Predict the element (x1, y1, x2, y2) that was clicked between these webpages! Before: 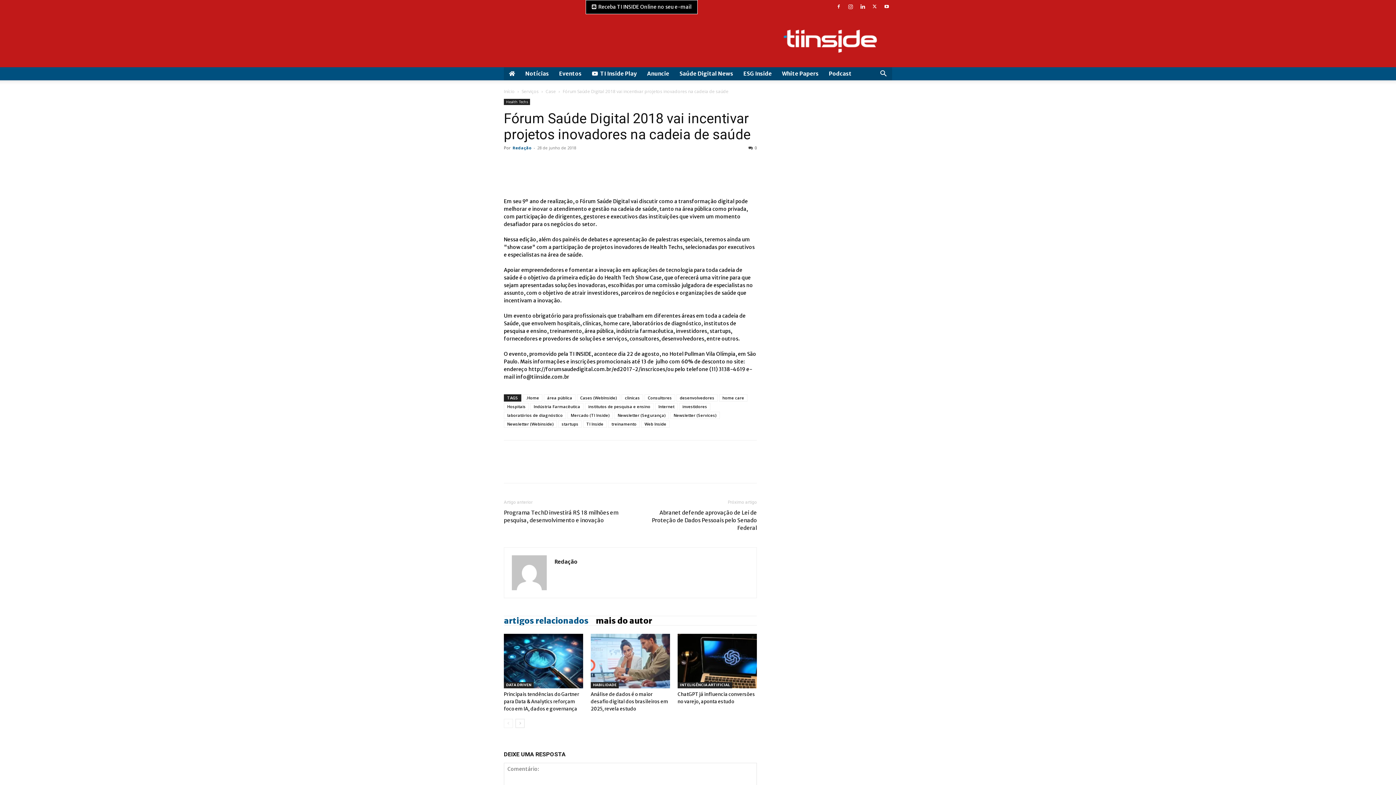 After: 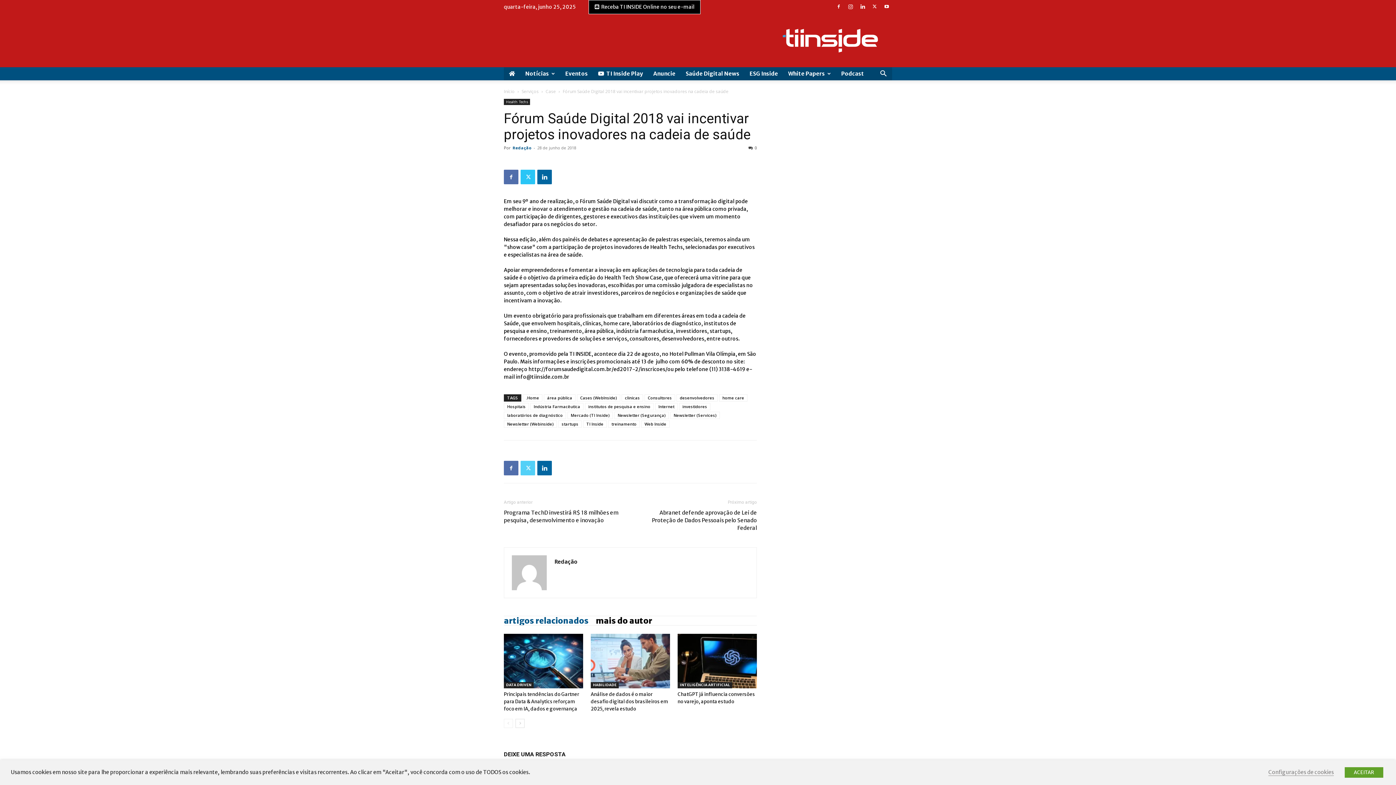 Action: bbox: (520, 461, 535, 475)